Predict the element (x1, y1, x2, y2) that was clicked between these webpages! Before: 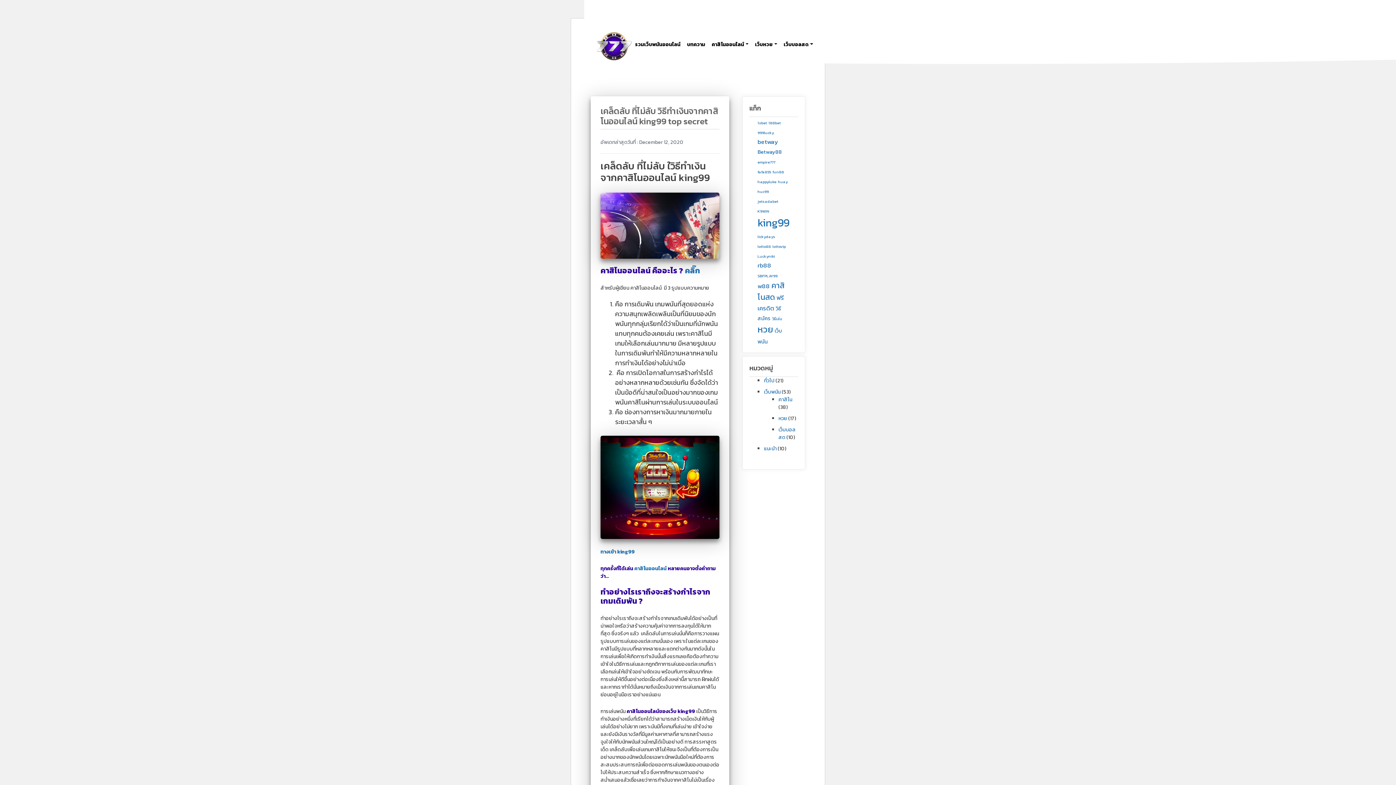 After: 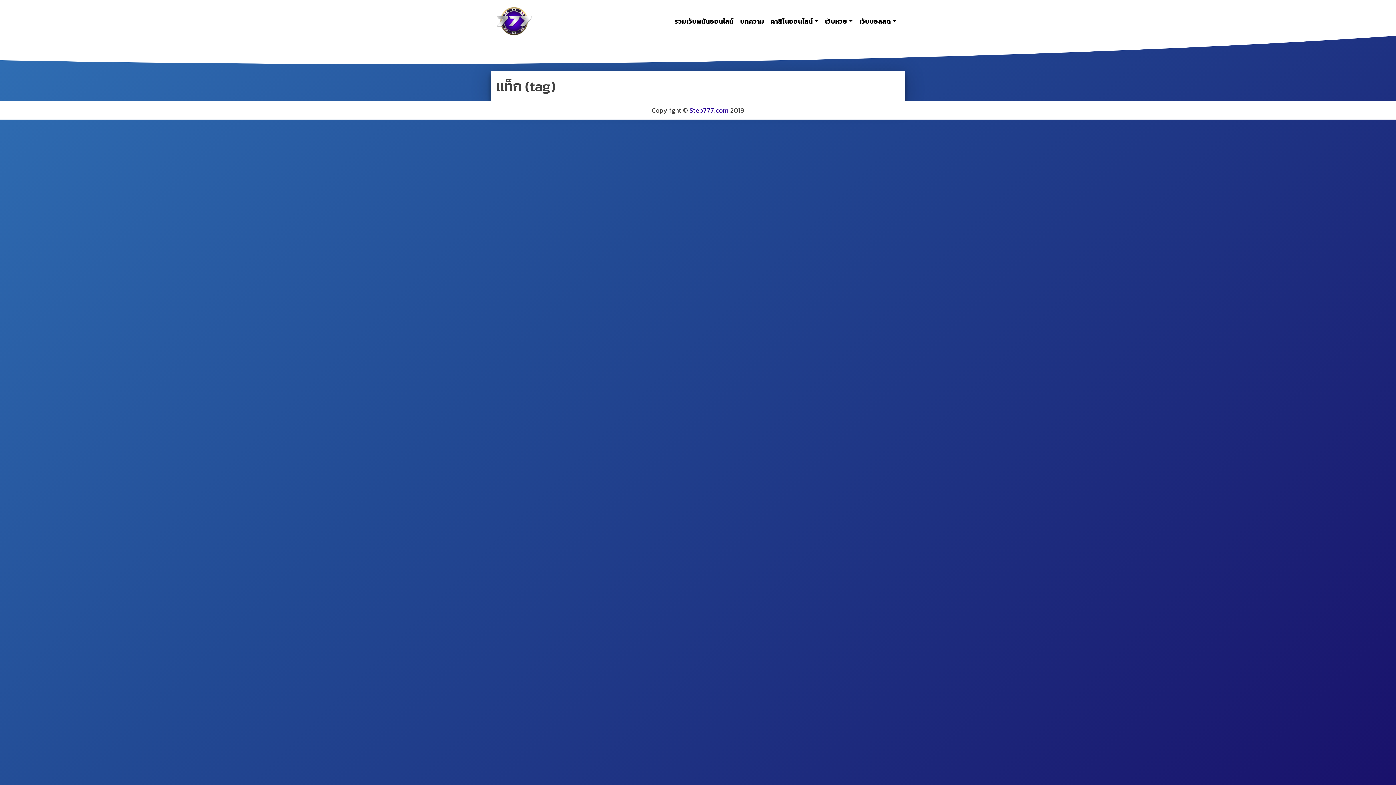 Action: bbox: (778, 178, 787, 184) label: huay (1 item)